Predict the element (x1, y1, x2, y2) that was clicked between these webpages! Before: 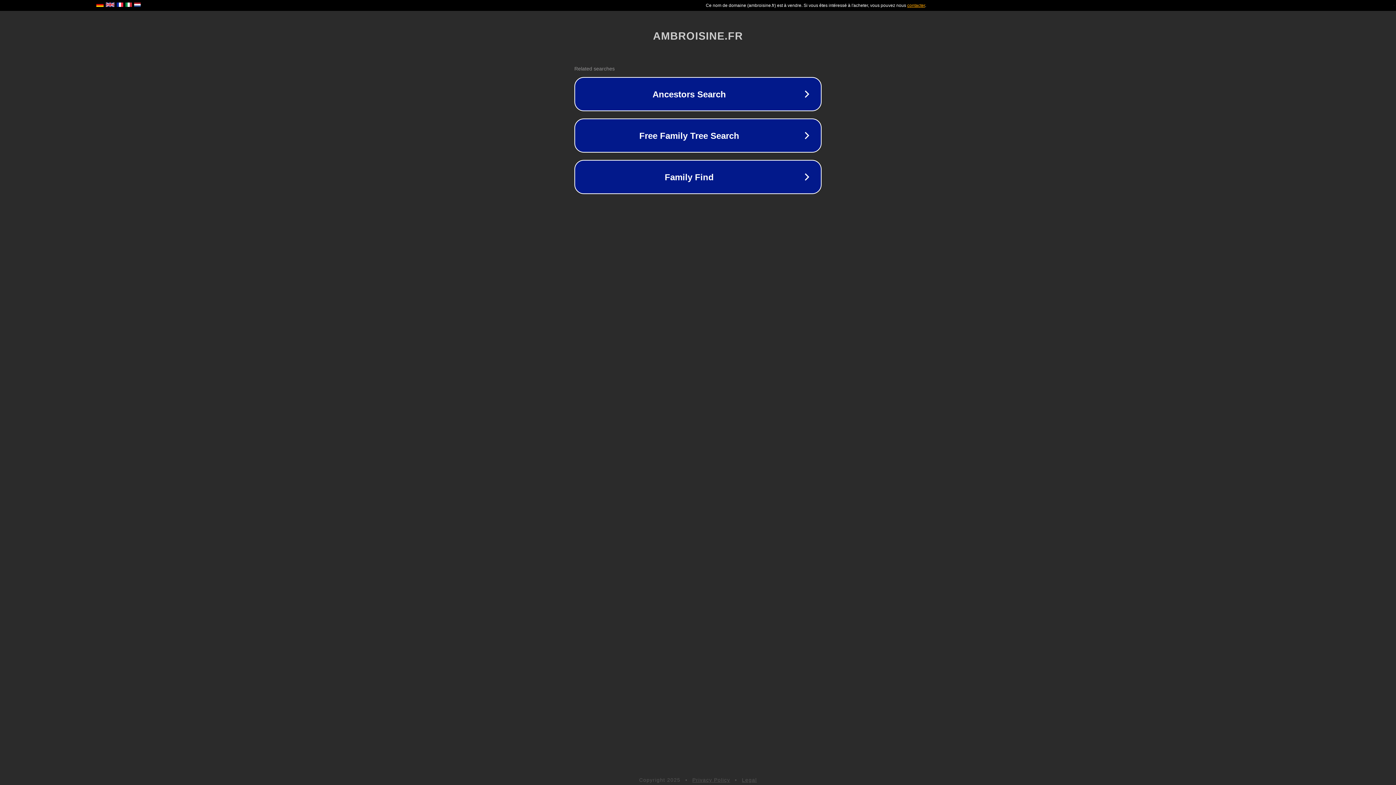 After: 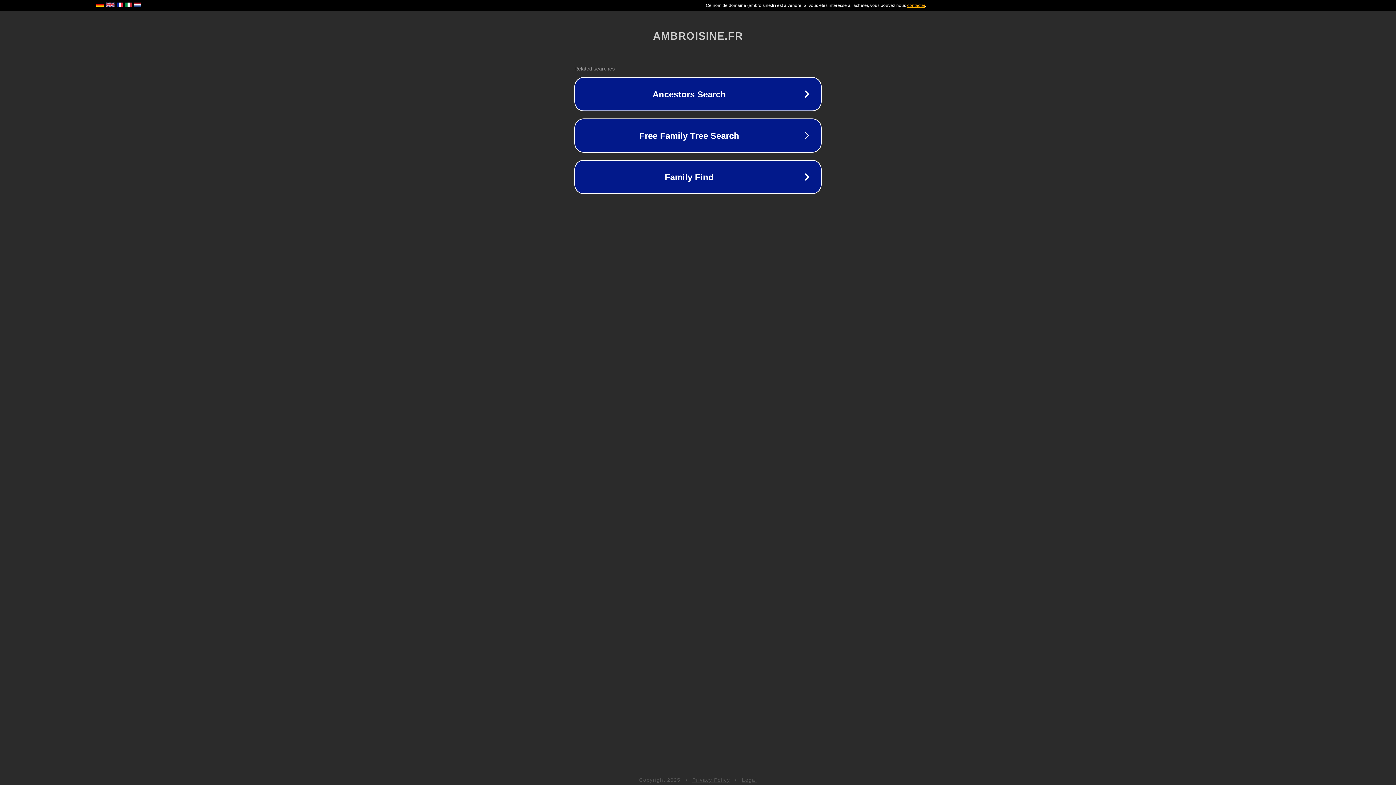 Action: bbox: (742, 777, 757, 783) label: Legal